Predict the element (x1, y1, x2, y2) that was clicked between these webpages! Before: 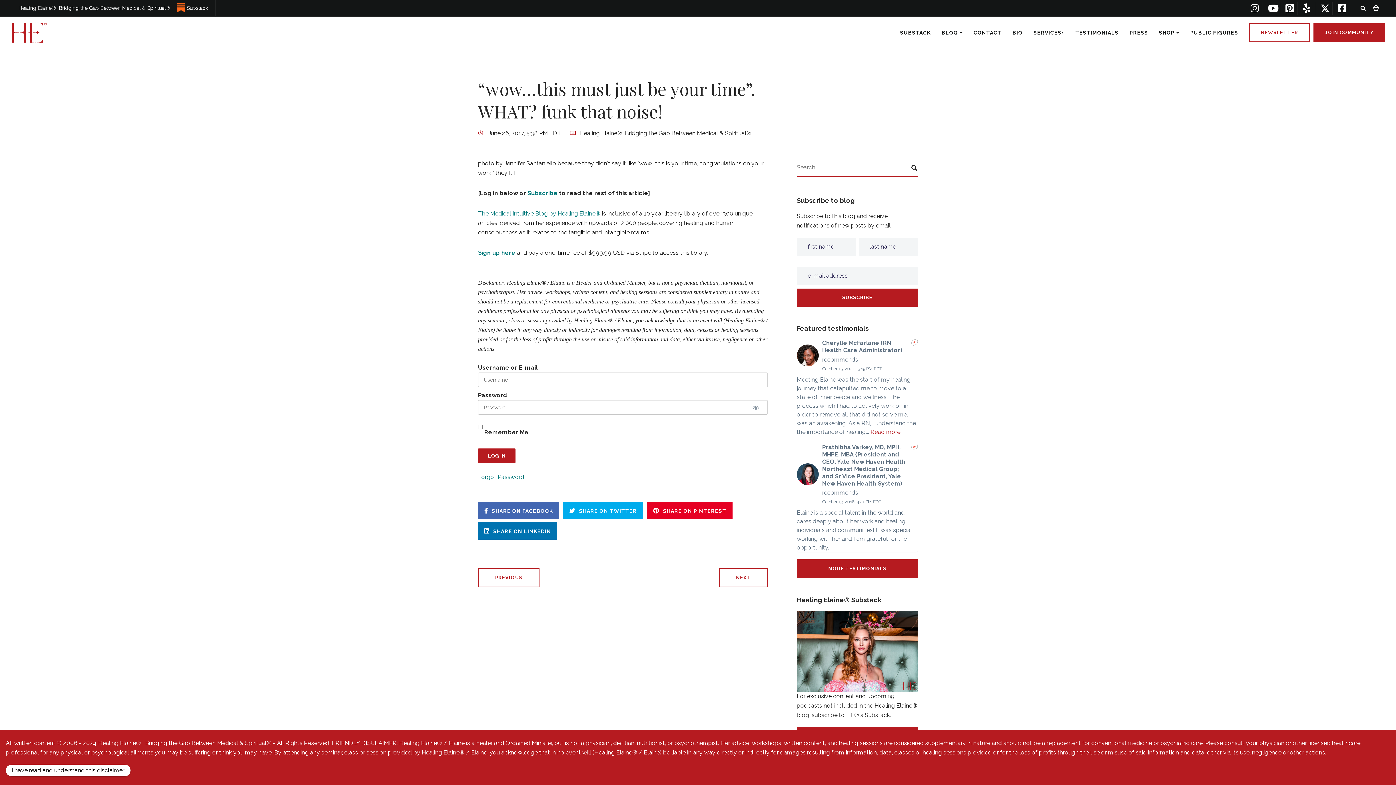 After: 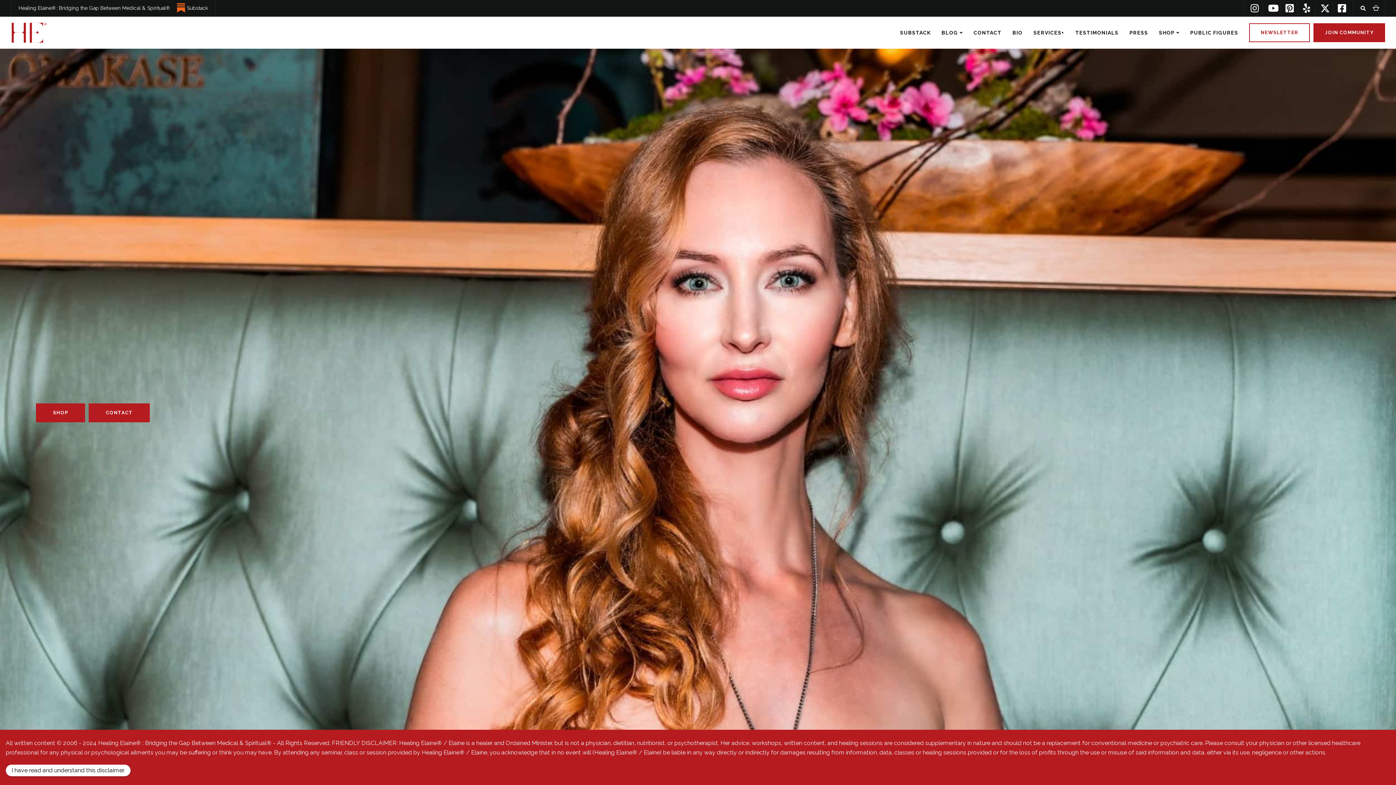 Action: bbox: (10, 21, 47, 43)